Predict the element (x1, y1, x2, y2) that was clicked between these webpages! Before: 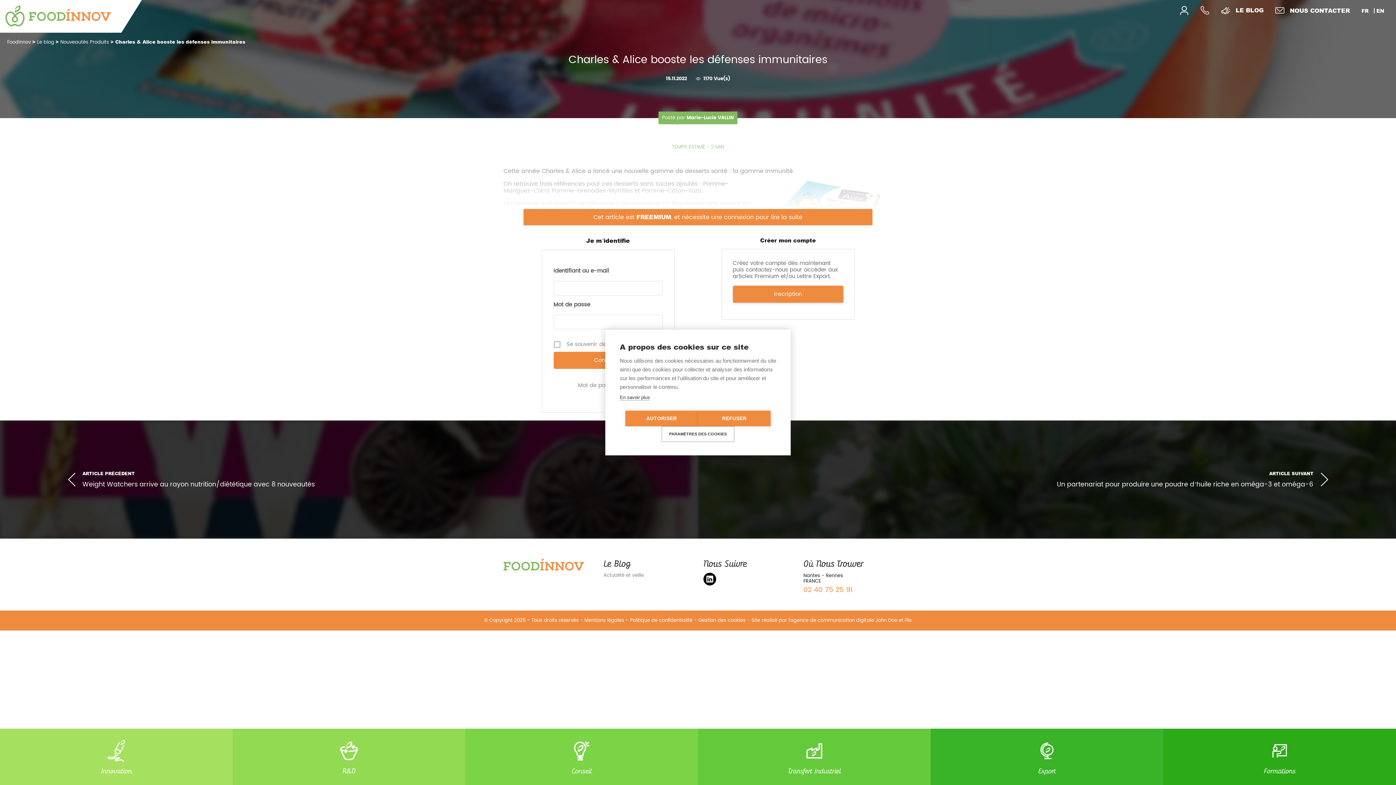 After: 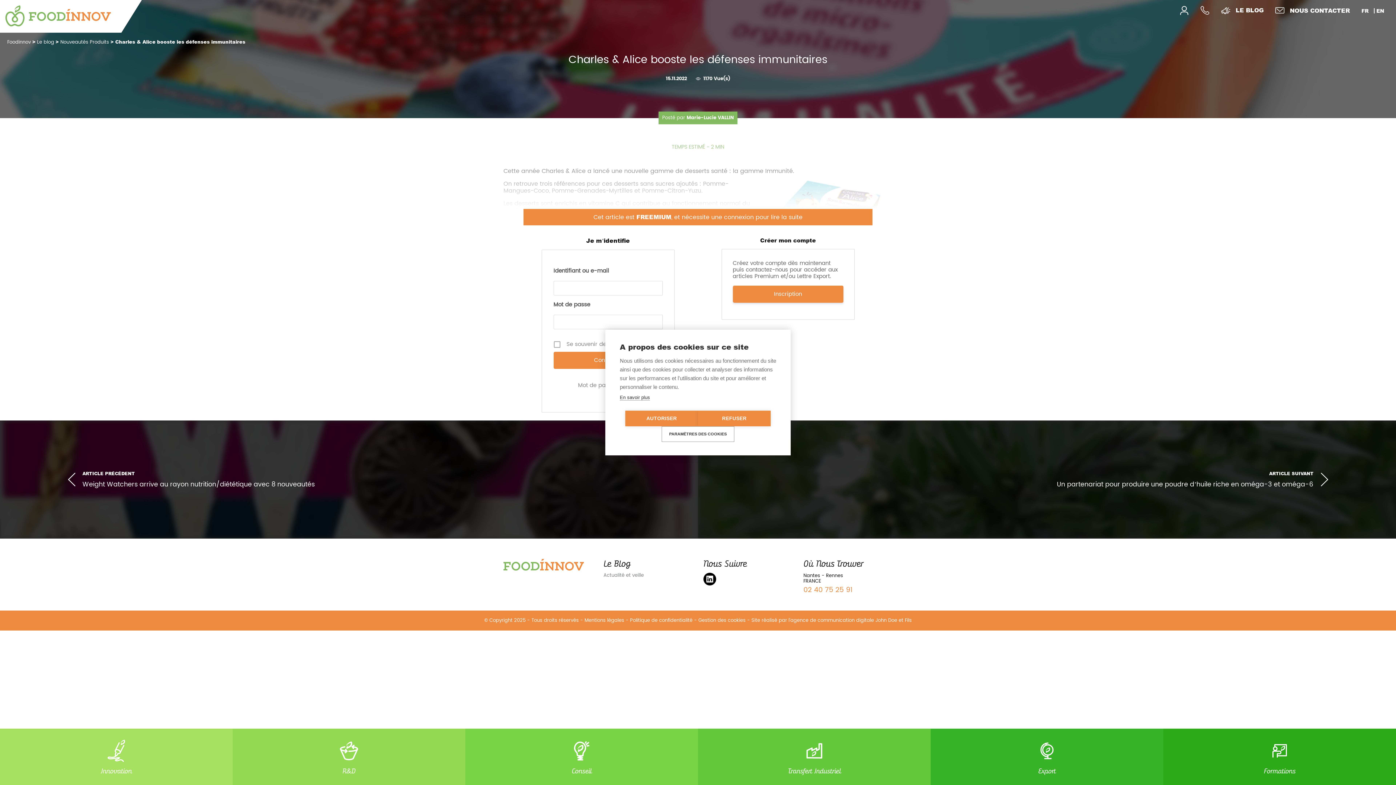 Action: label: 02 40 75 25 91 bbox: (803, 584, 852, 595)